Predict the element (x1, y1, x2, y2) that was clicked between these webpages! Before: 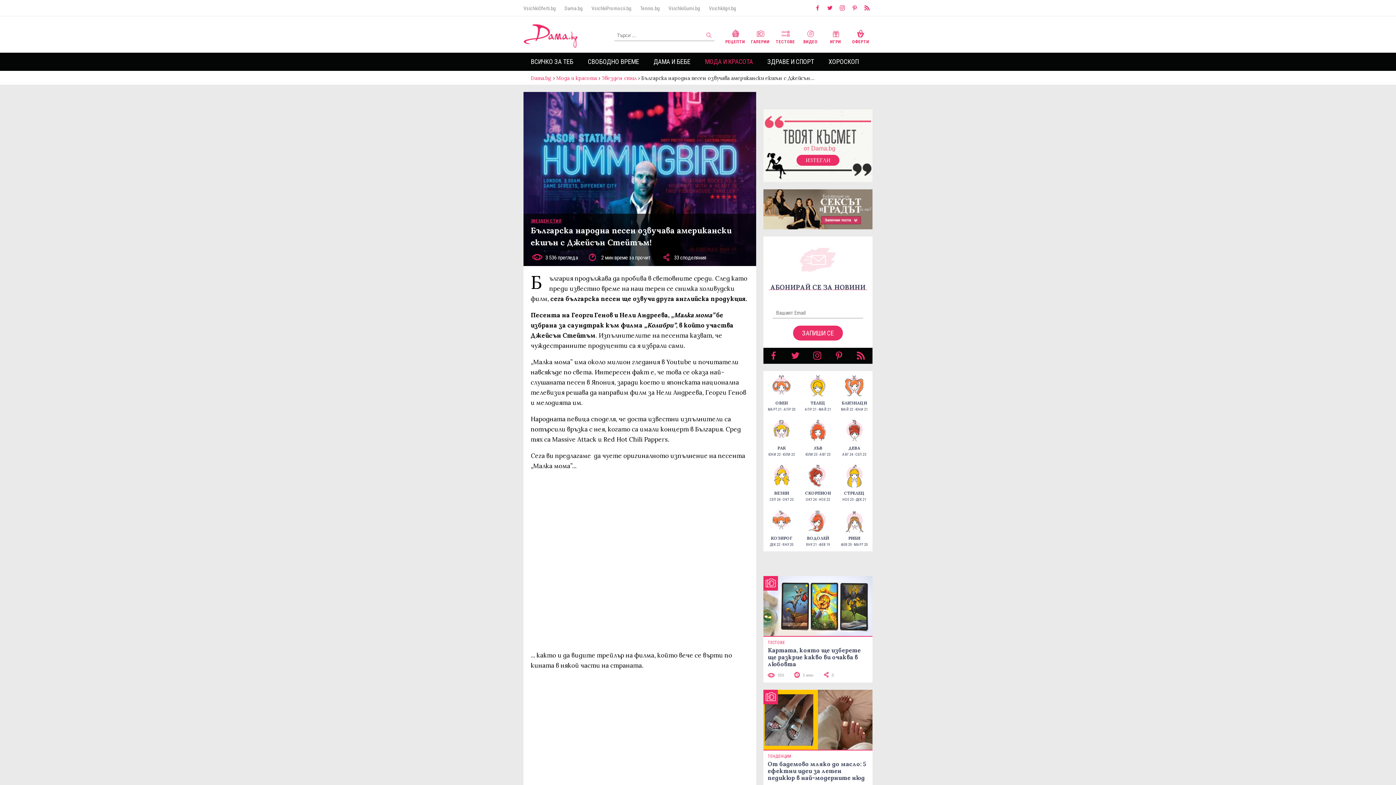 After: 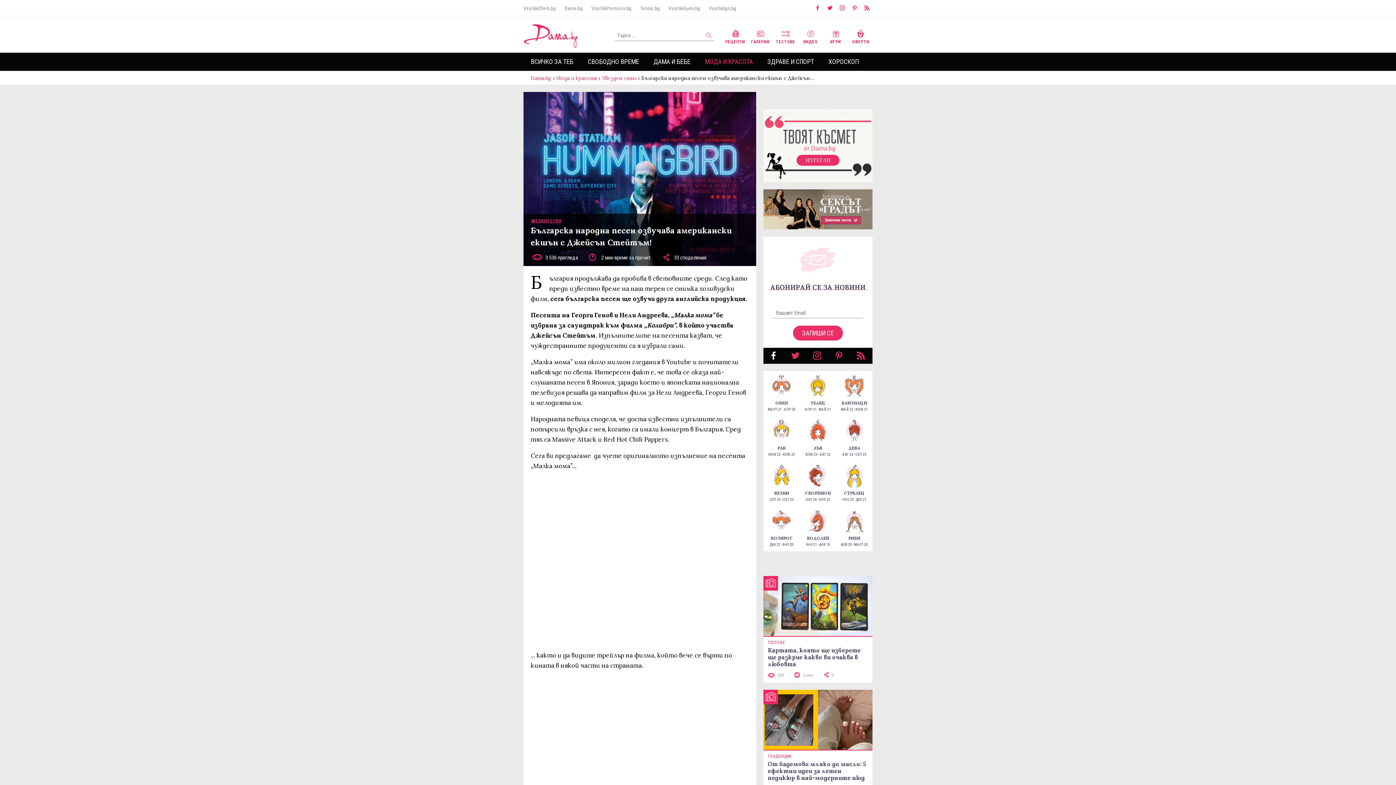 Action: bbox: (768, 351, 778, 361)